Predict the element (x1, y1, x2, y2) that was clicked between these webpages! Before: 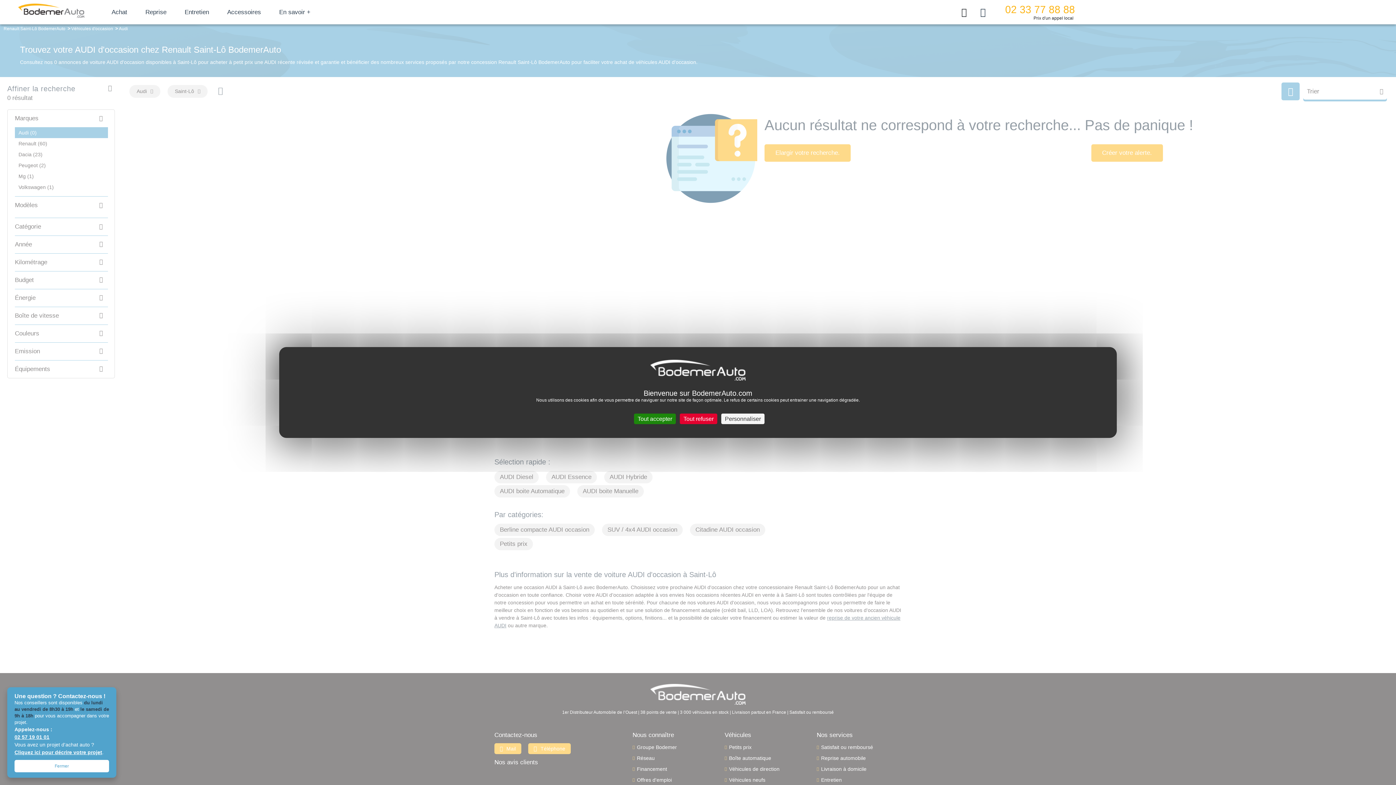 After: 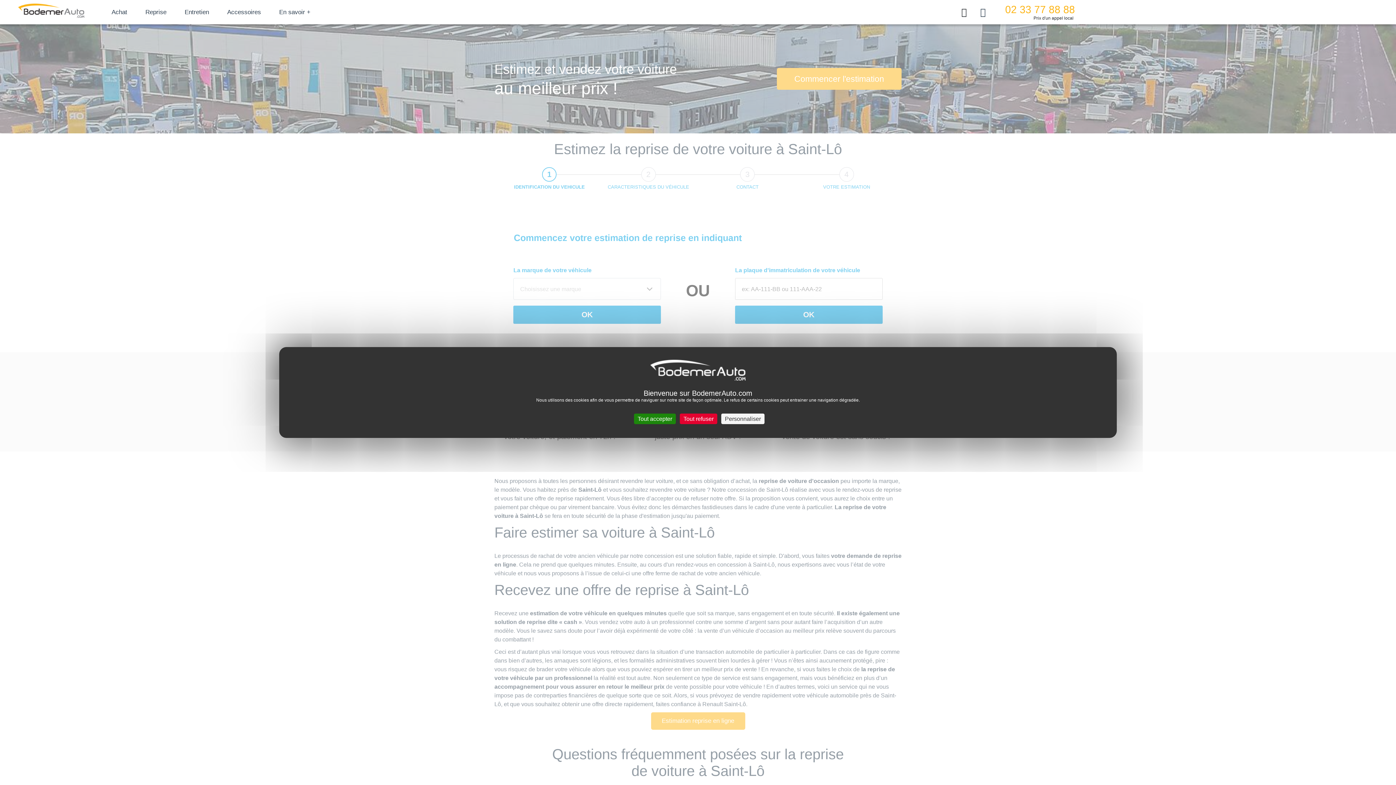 Action: bbox: (136, 0, 175, 24) label: Reprise